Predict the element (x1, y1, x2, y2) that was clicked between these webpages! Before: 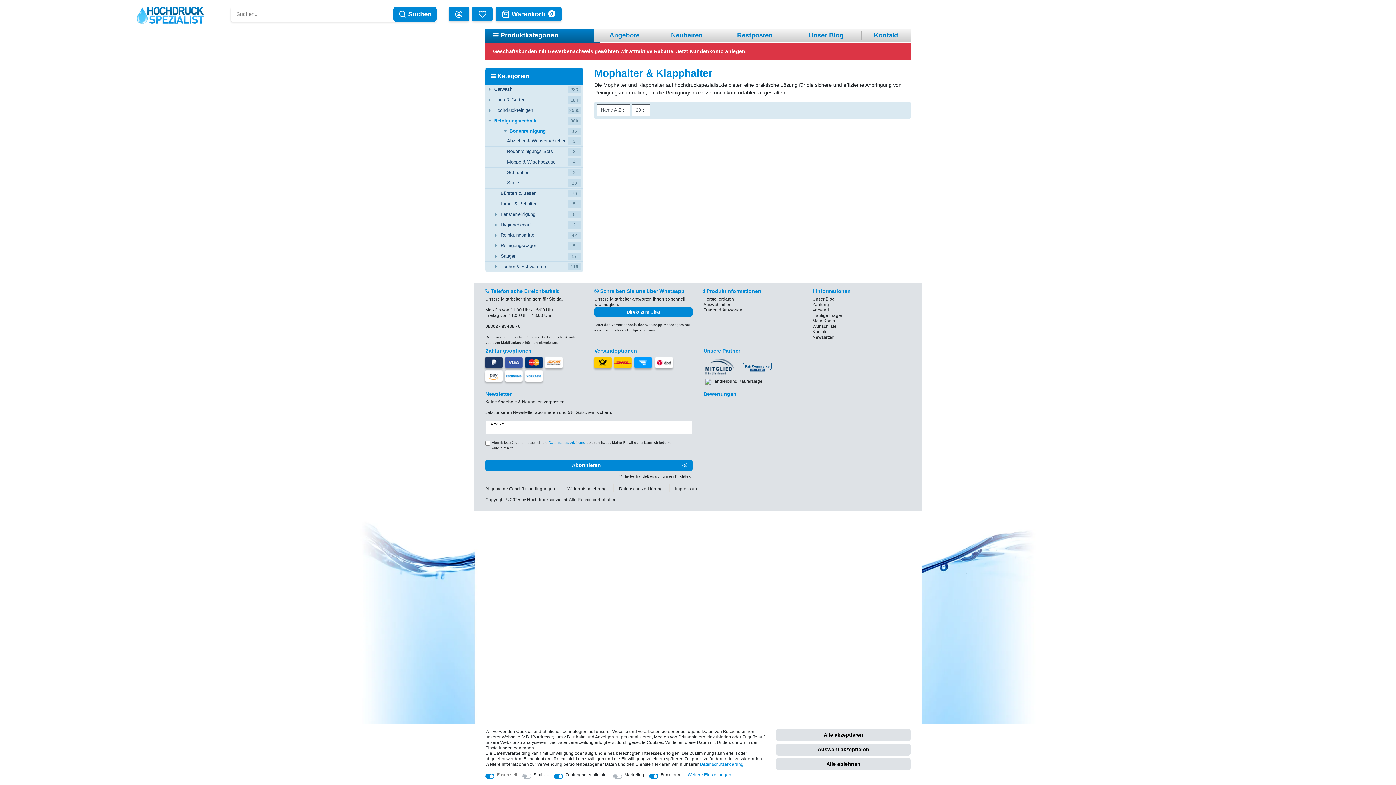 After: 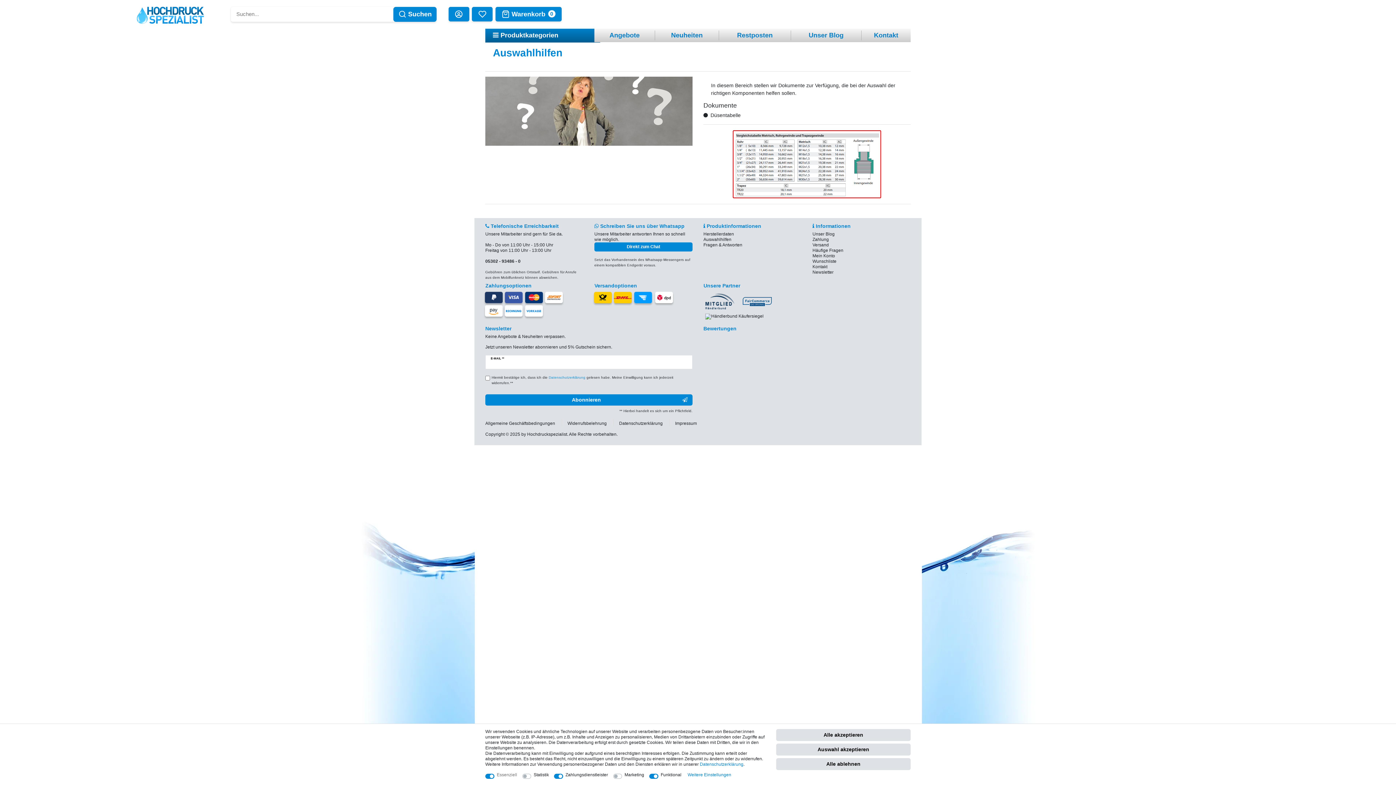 Action: label: Auswahlhilfen bbox: (703, 302, 731, 307)